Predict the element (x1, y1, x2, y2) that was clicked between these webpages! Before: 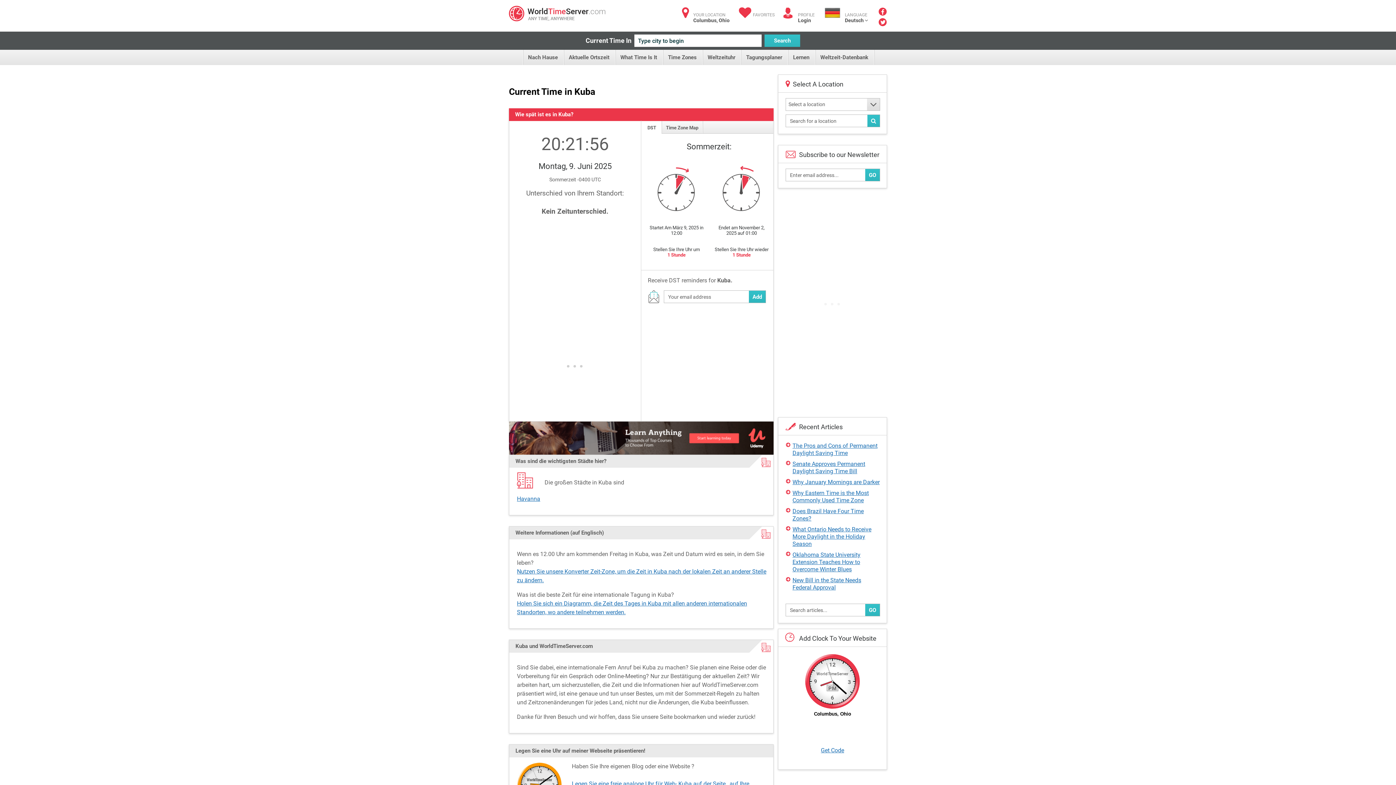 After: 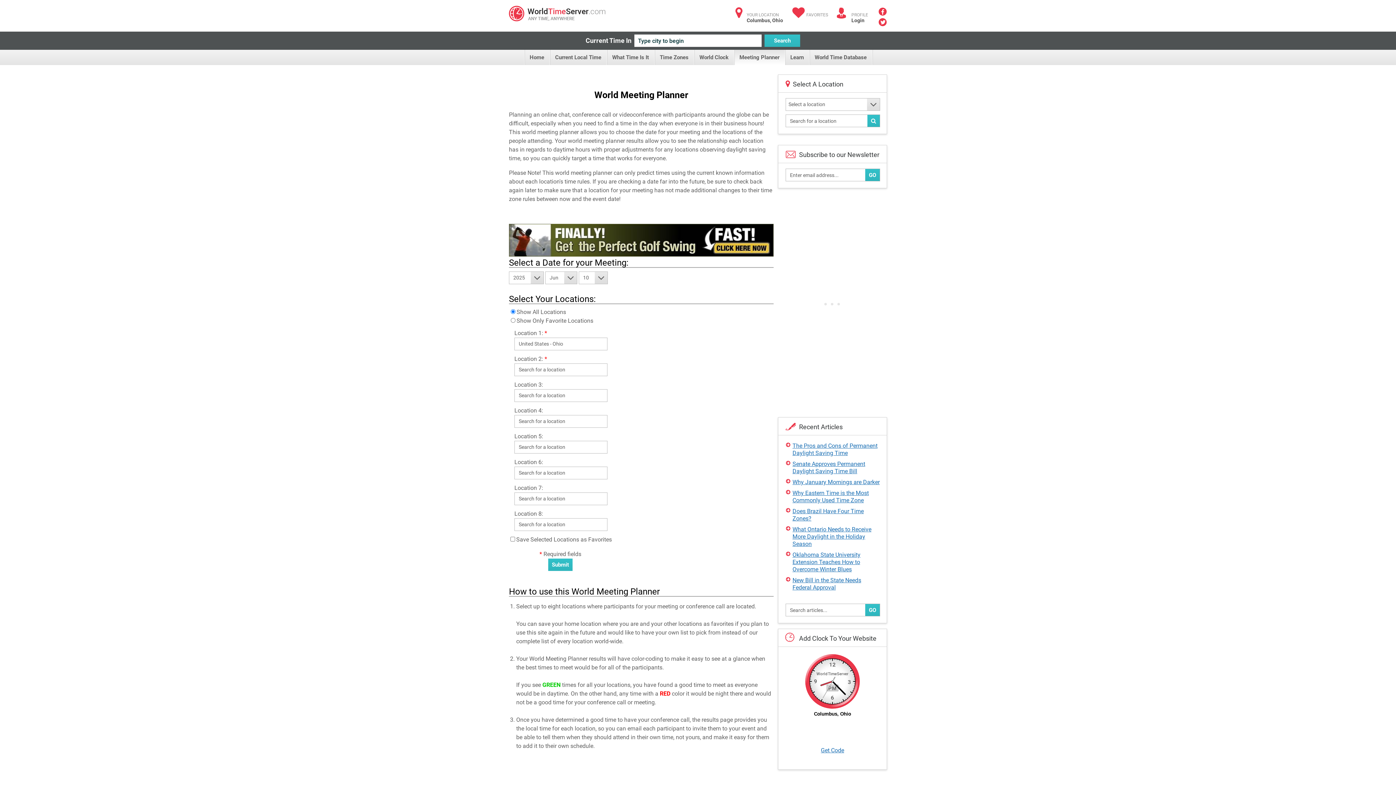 Action: bbox: (741, 49, 788, 65) label: Tagungsplaner